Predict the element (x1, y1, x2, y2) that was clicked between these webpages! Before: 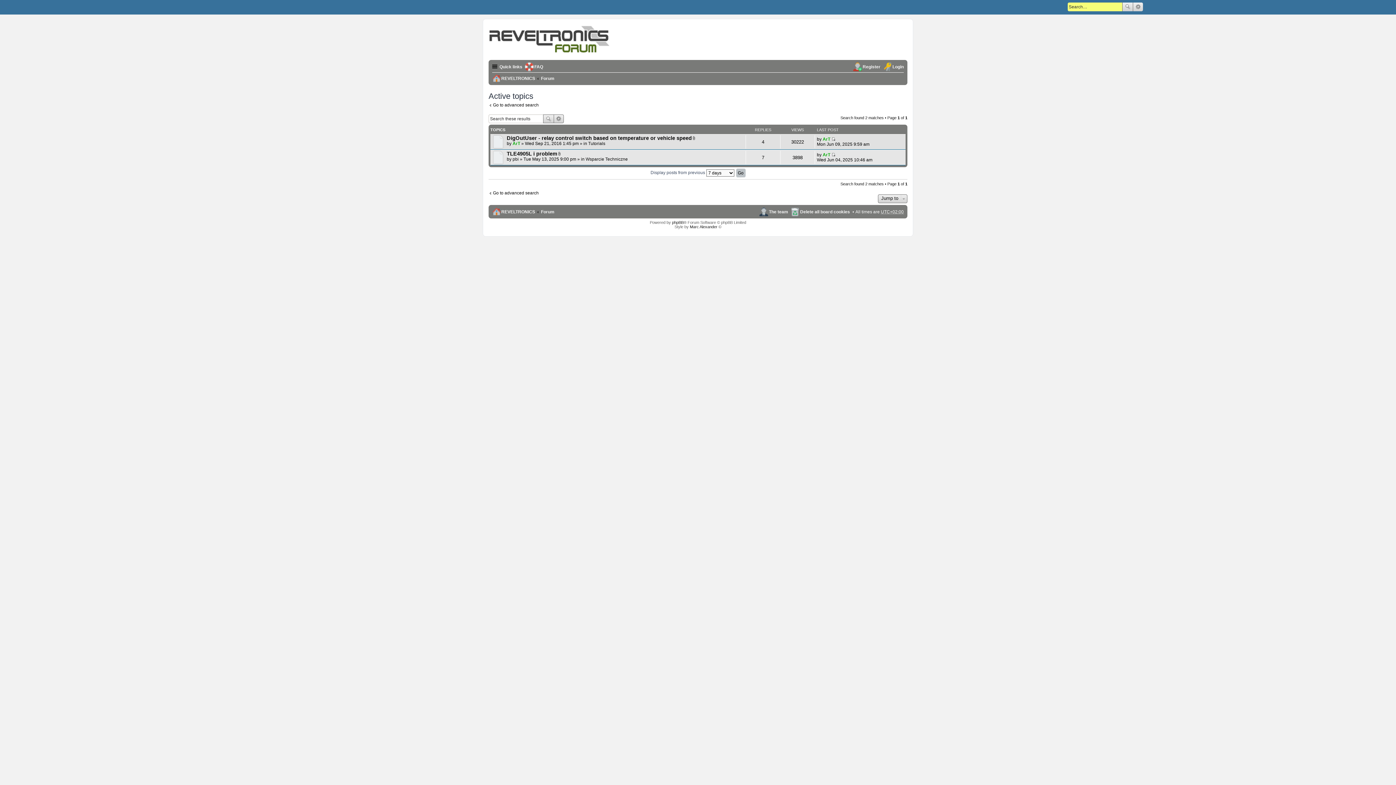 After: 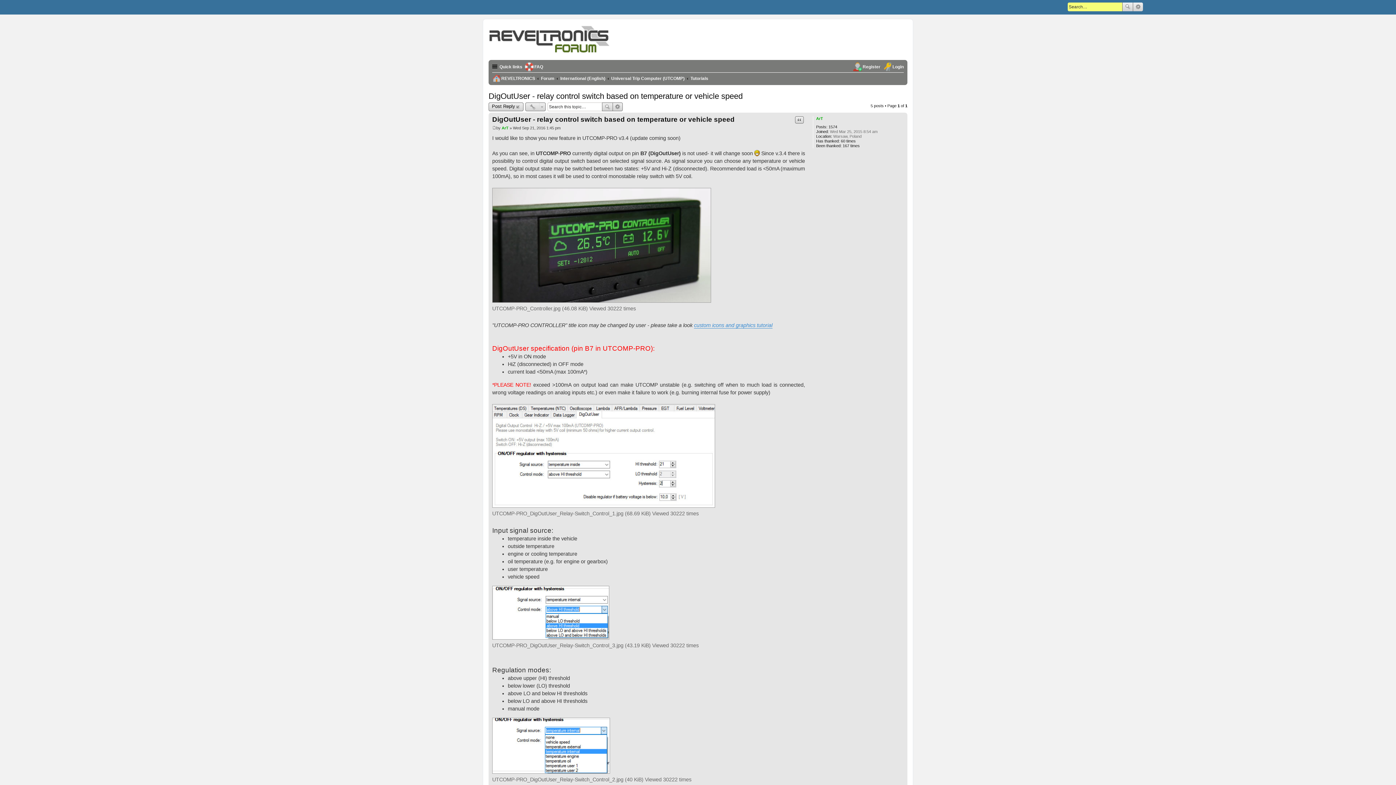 Action: bbox: (506, 135, 692, 141) label: DigOutUser - relay control switch based on temperature or vehicle speed